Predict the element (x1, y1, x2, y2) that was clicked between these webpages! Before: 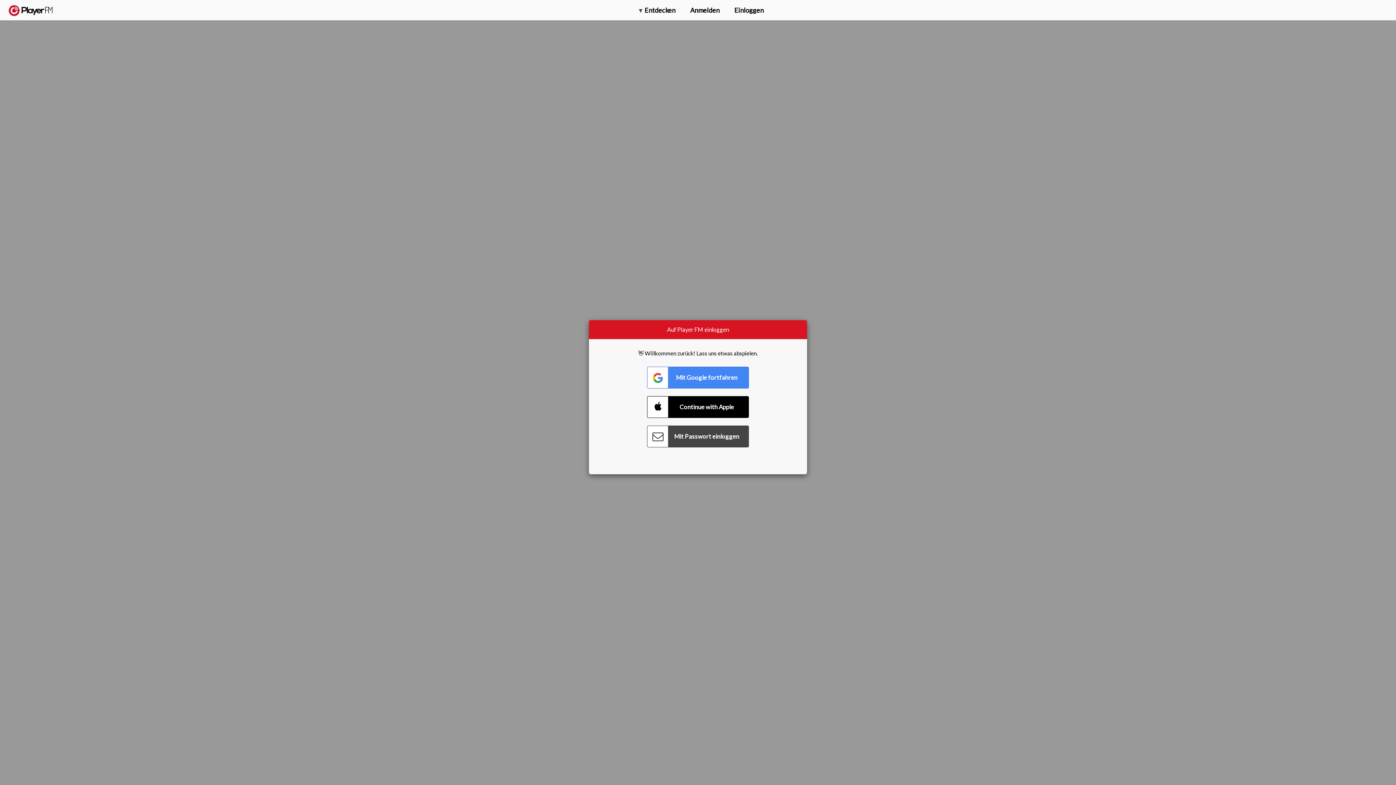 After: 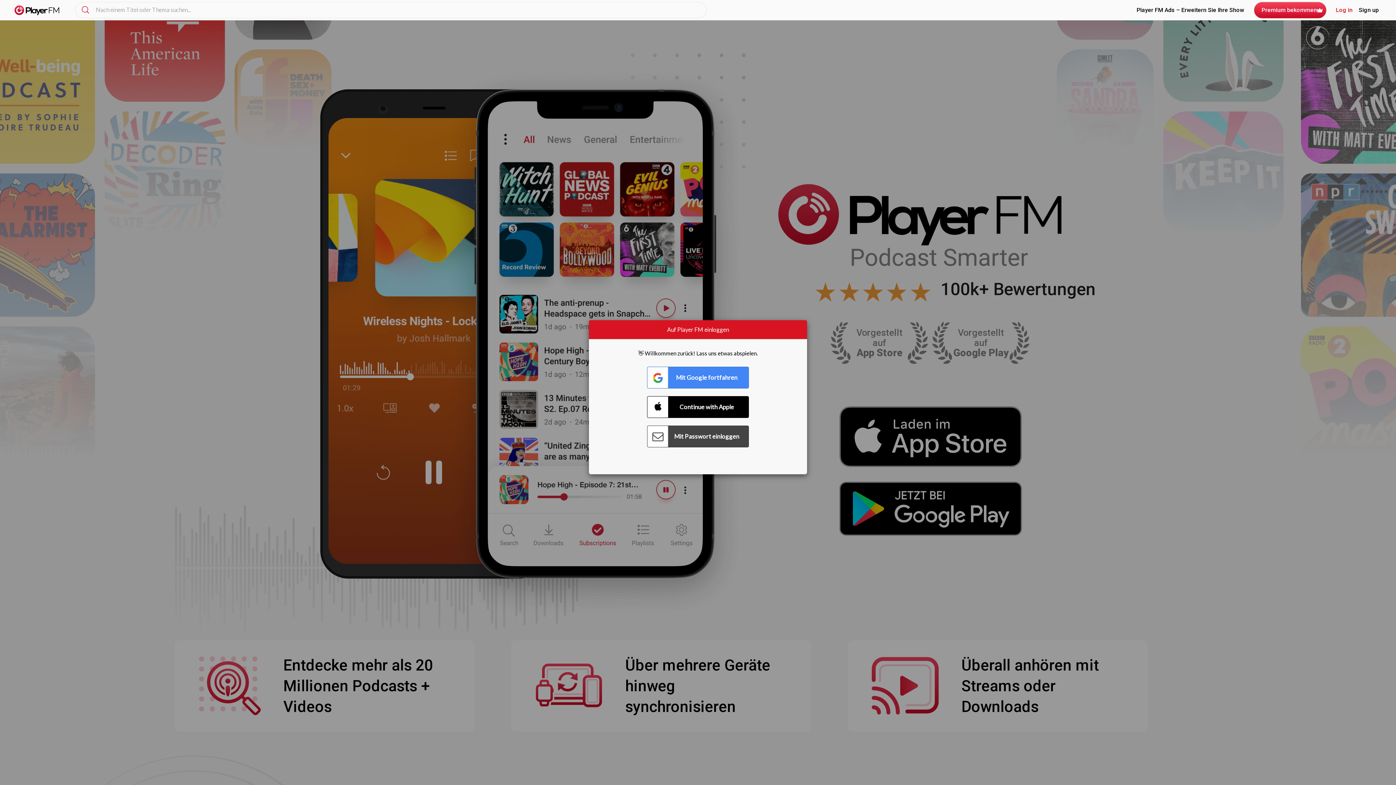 Action: label:   bbox: (8, 5, 52, 15)